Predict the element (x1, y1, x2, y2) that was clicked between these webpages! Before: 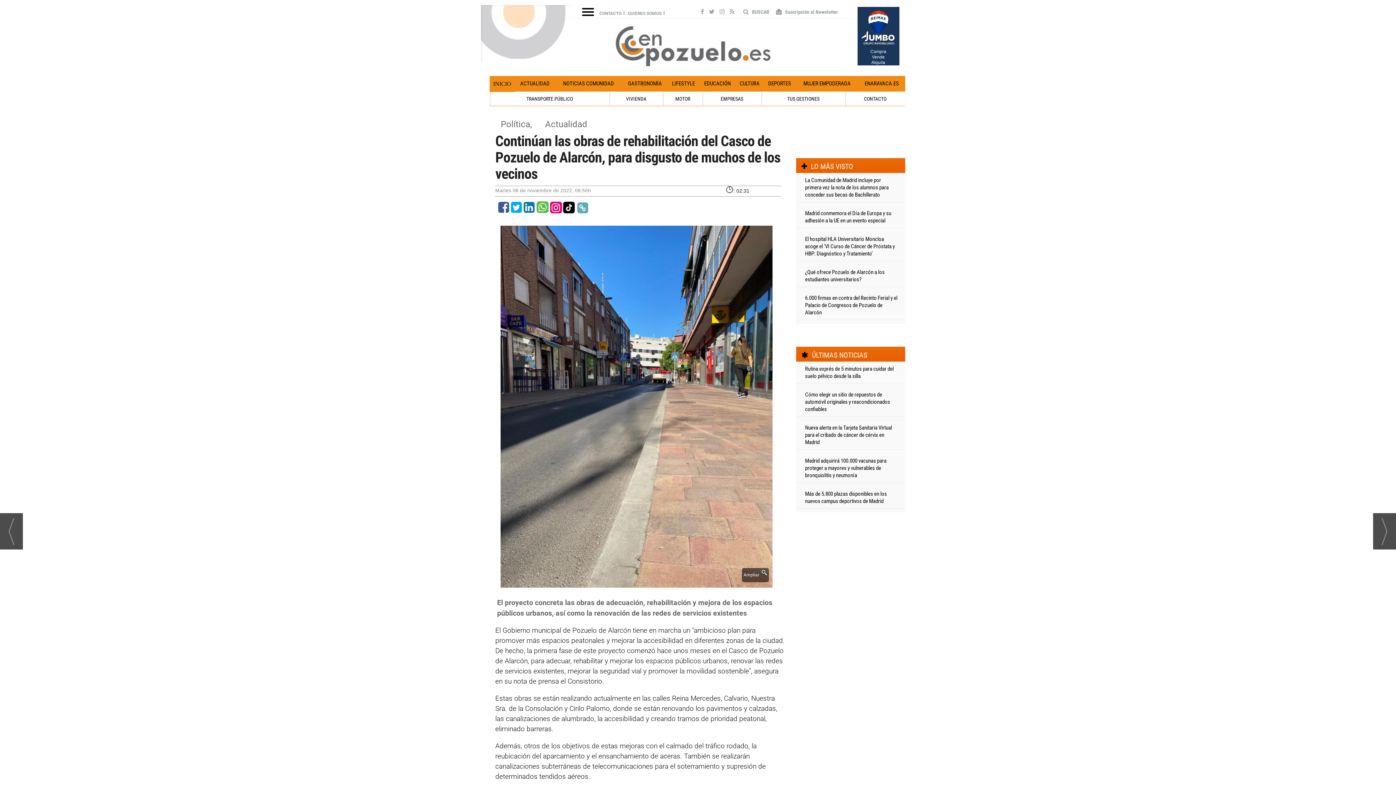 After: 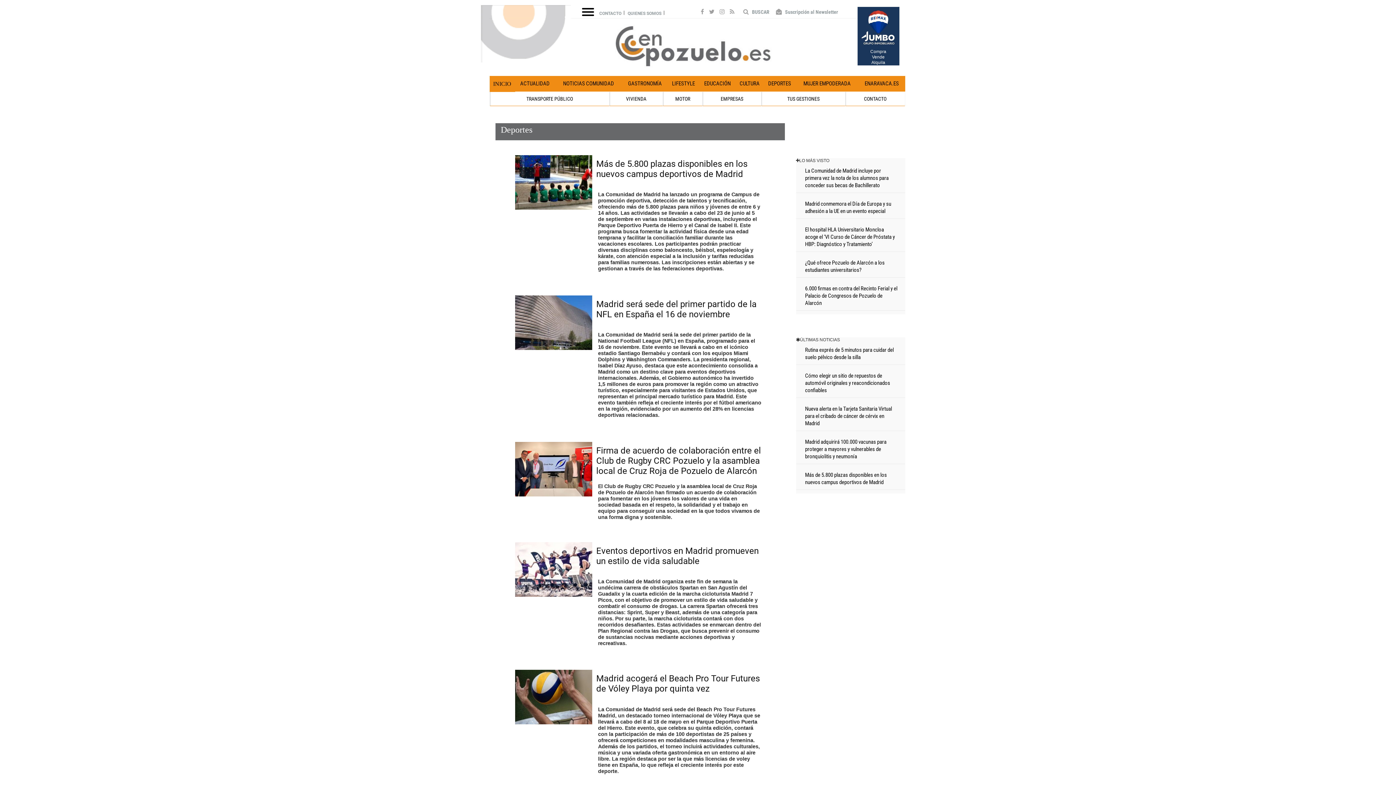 Action: bbox: (763, 76, 795, 91) label: DEPORTES